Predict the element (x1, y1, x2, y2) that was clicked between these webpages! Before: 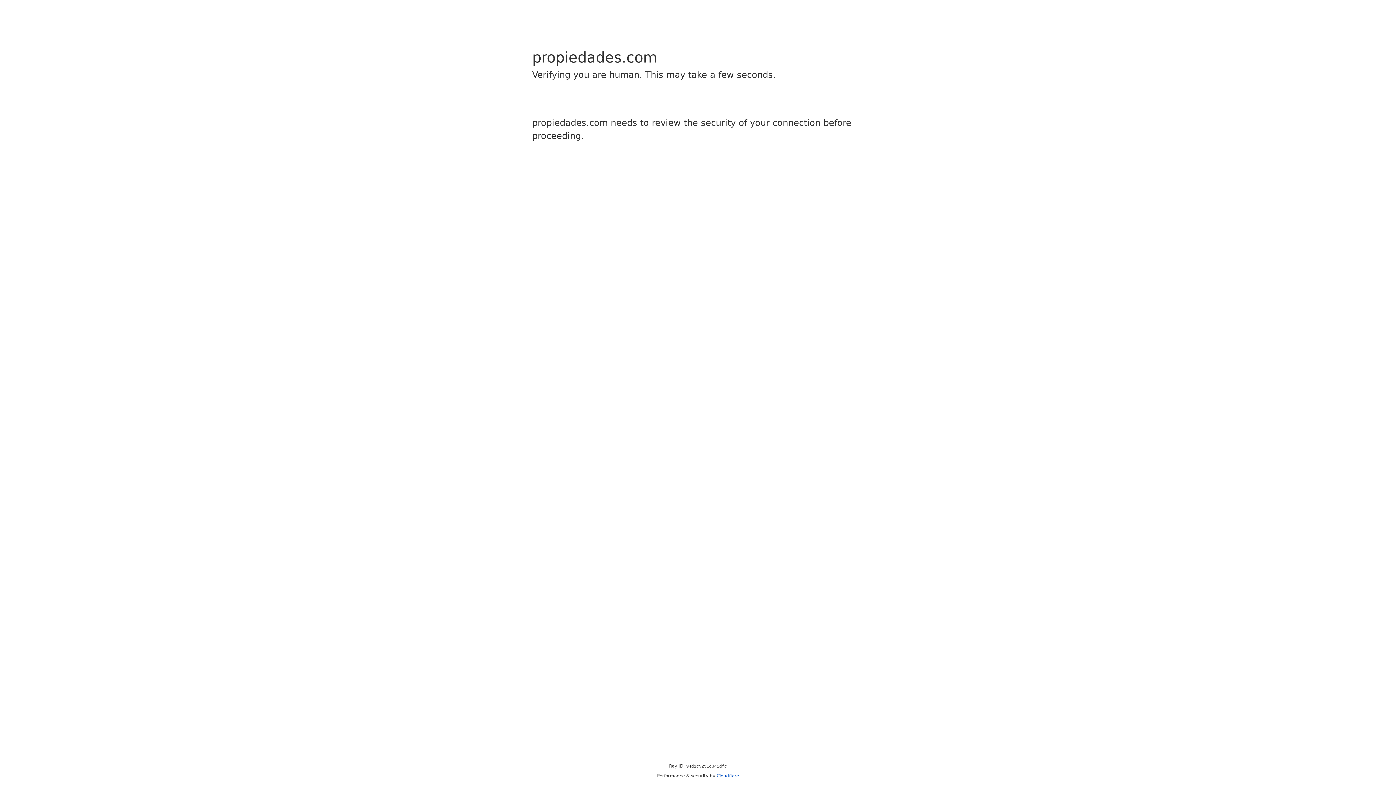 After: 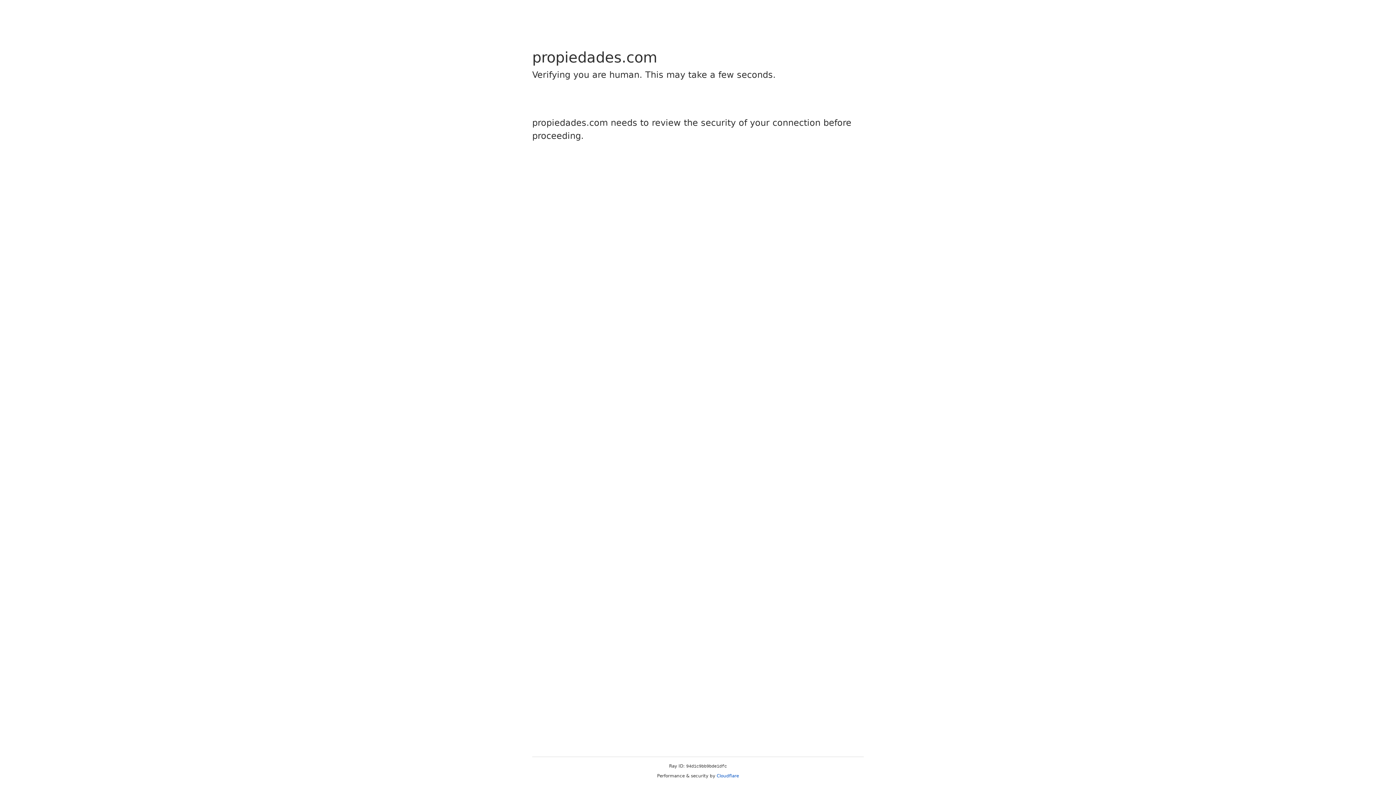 Action: label: Cloudflare bbox: (716, 773, 739, 778)